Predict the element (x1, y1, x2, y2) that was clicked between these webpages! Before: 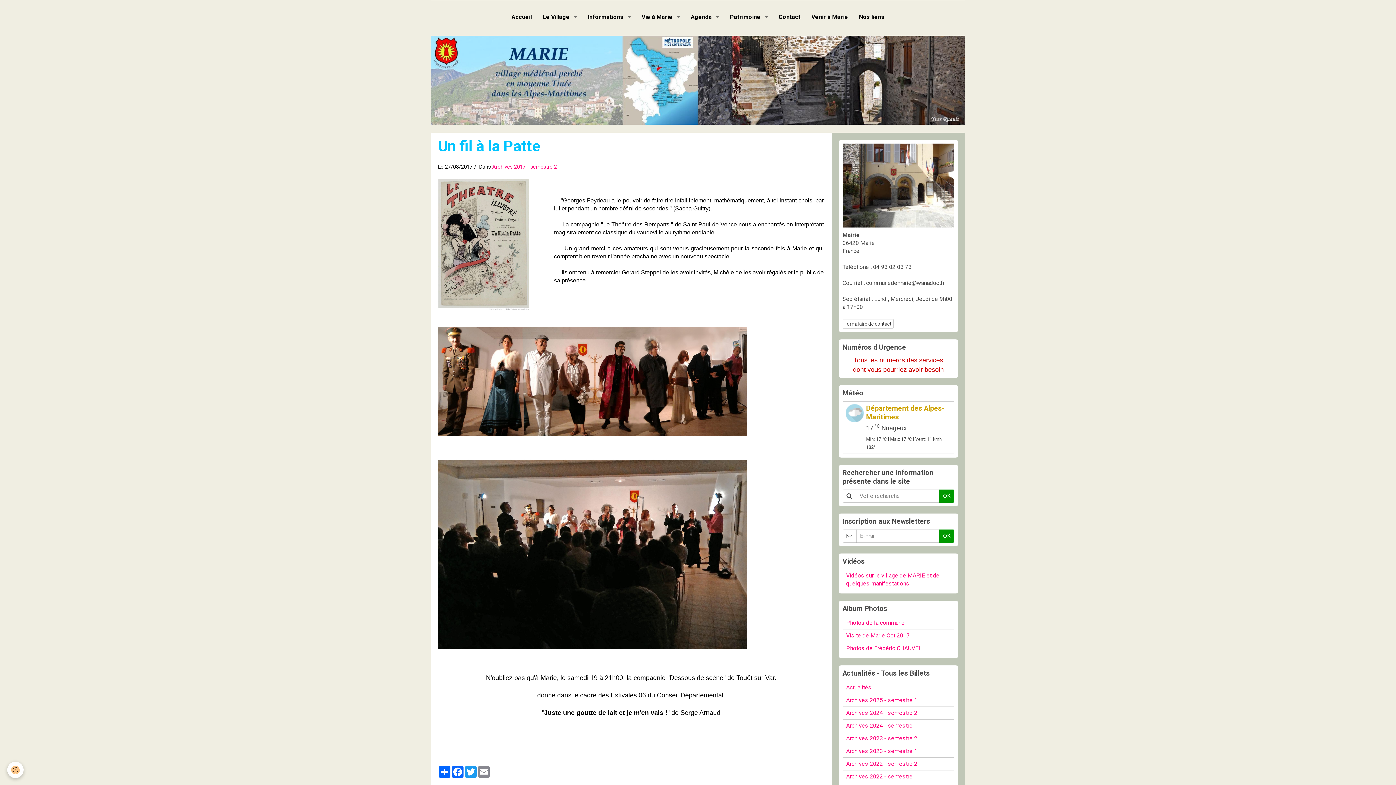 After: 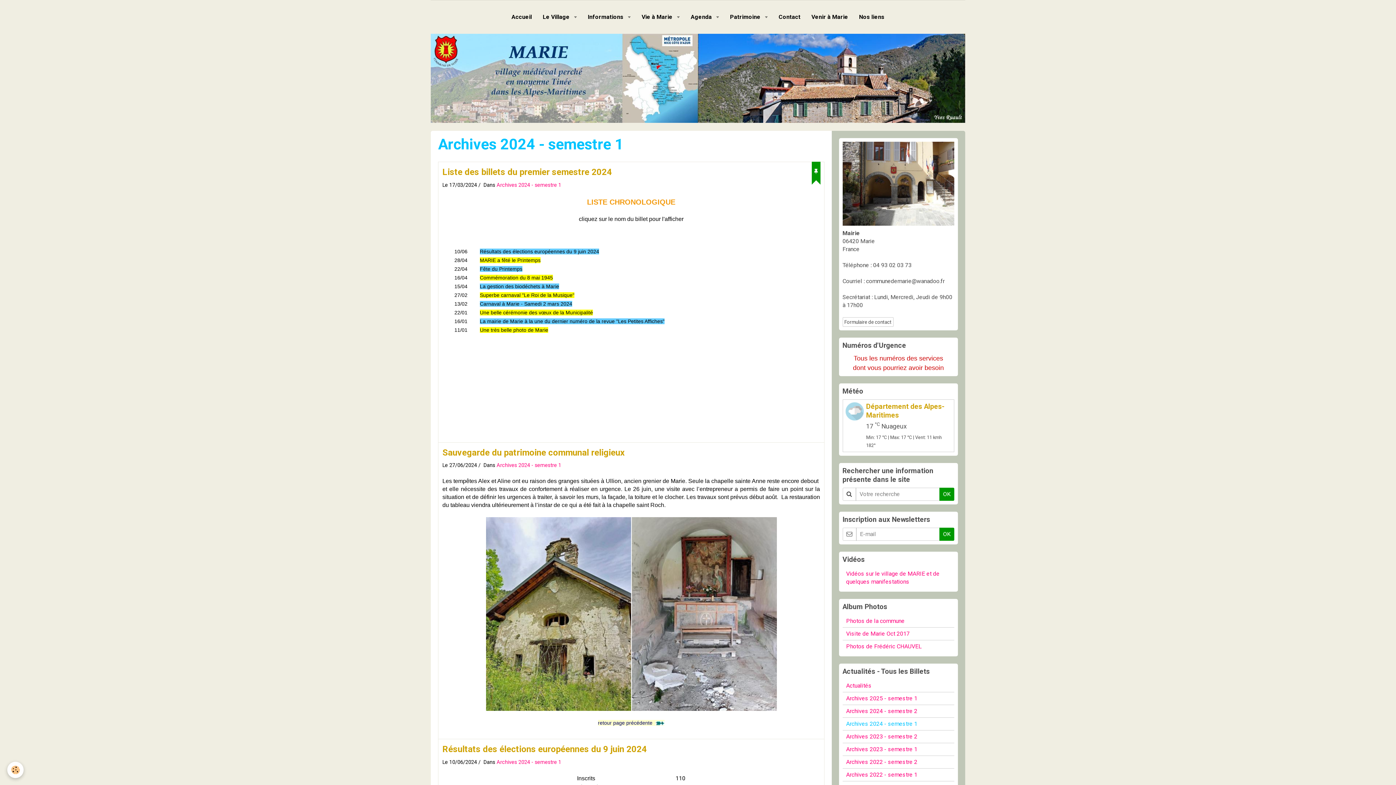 Action: label: Archives 2024 - semestre 1 bbox: (842, 719, 954, 732)